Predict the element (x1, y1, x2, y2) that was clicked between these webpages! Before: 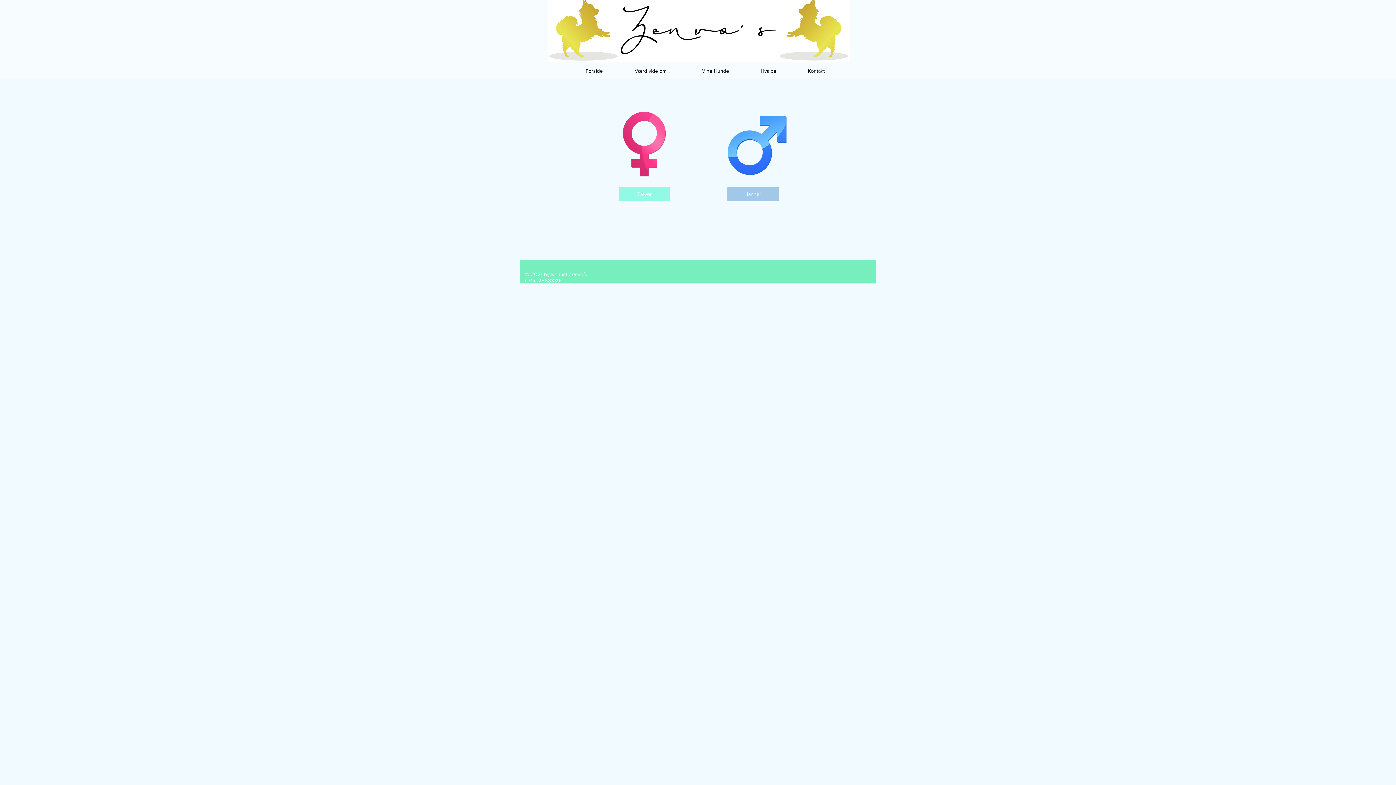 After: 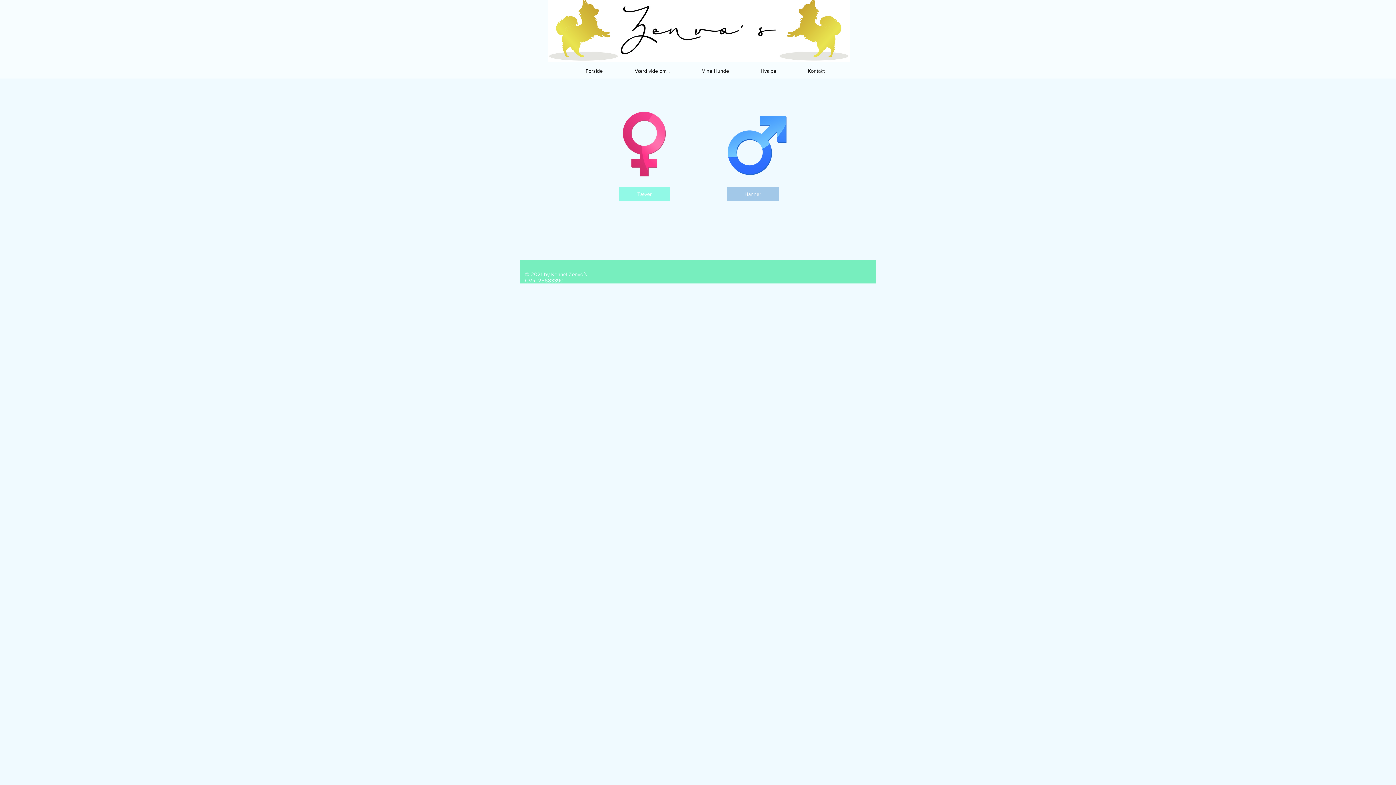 Action: label: Mine Hunde bbox: (685, 65, 745, 76)